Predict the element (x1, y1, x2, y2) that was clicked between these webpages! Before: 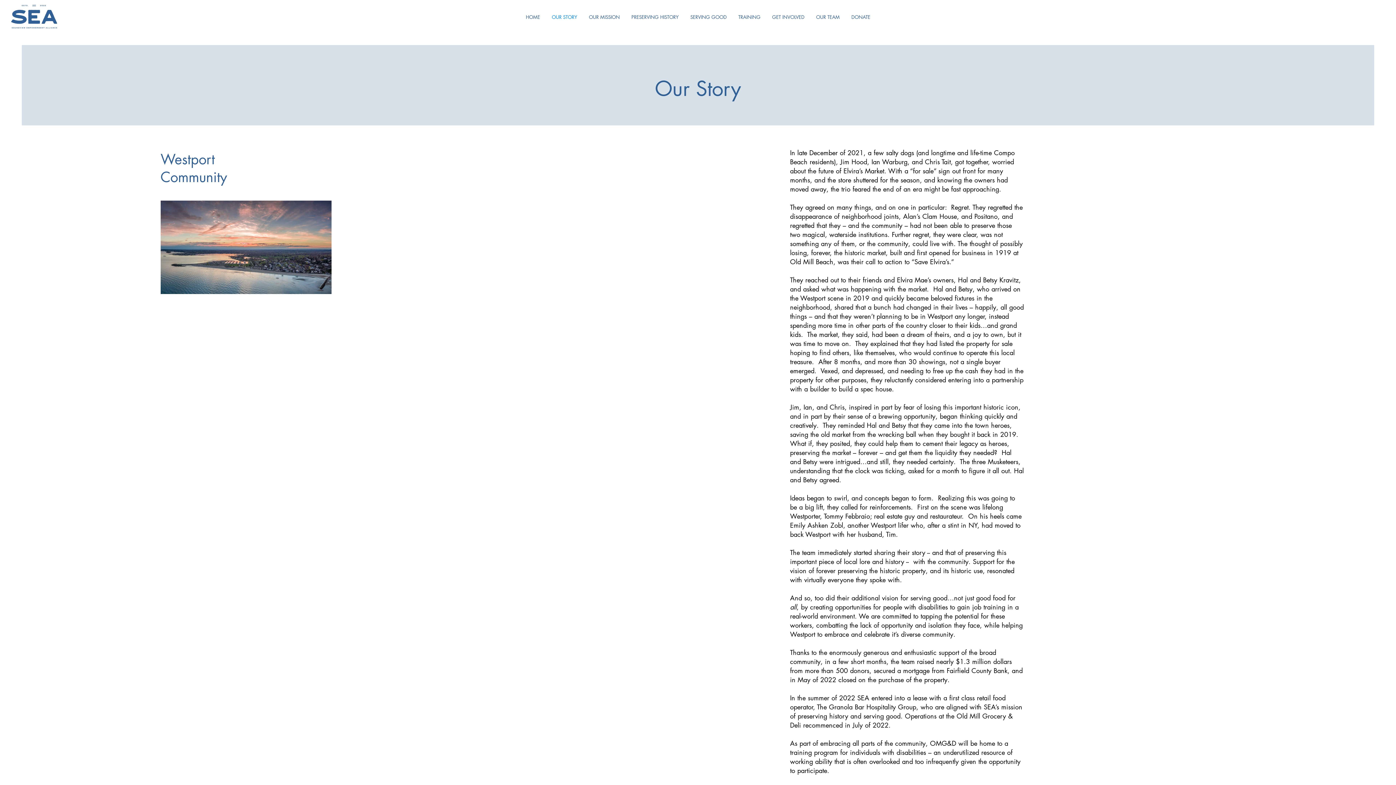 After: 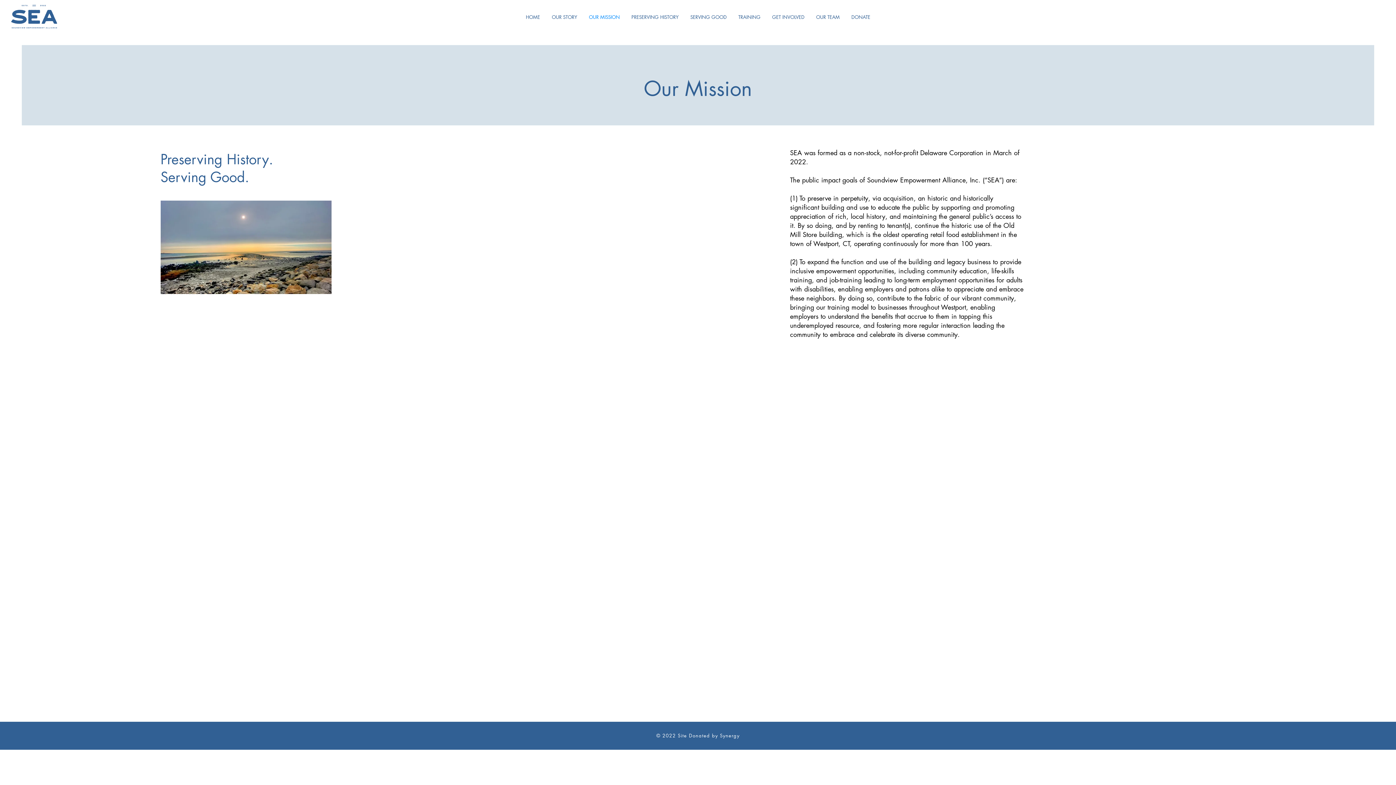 Action: bbox: (583, 8, 625, 26) label: OUR MISSION